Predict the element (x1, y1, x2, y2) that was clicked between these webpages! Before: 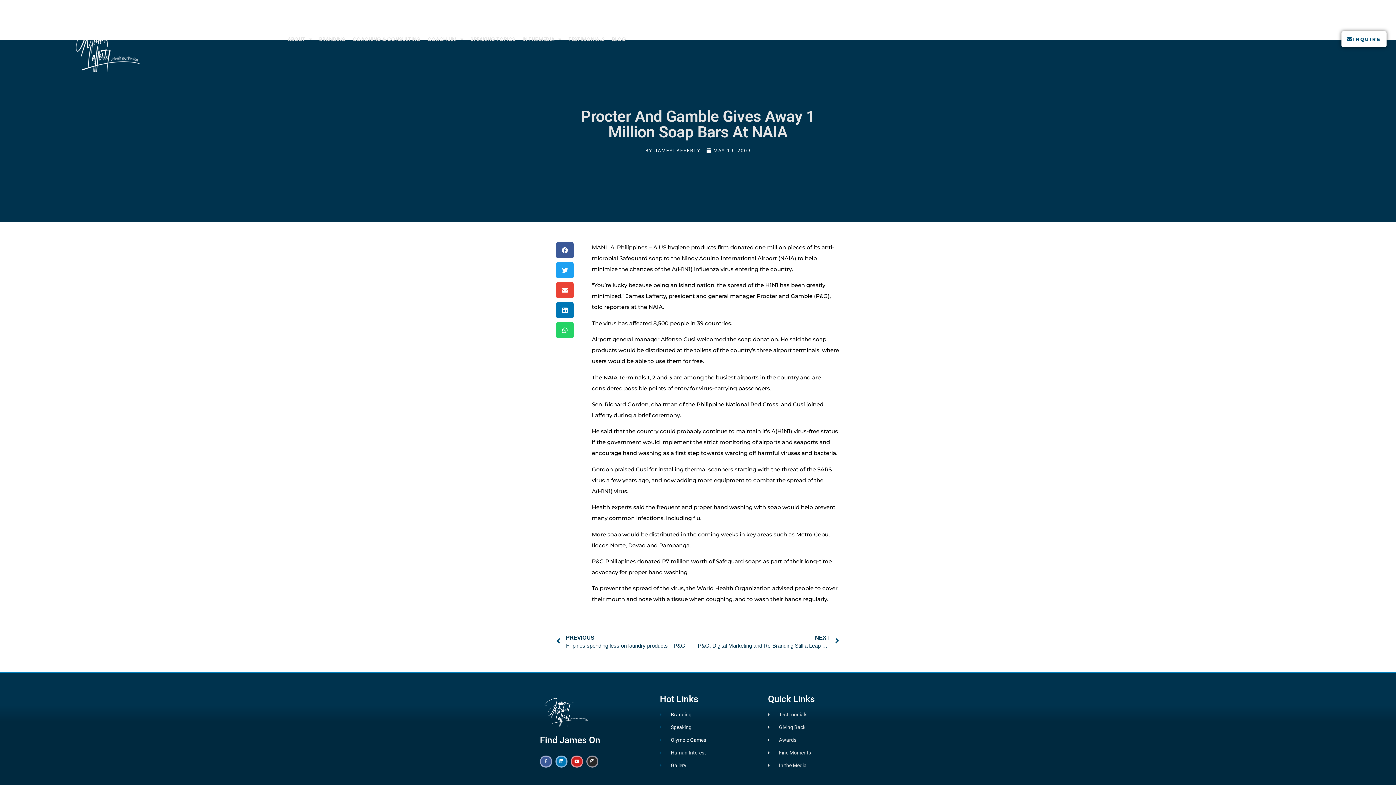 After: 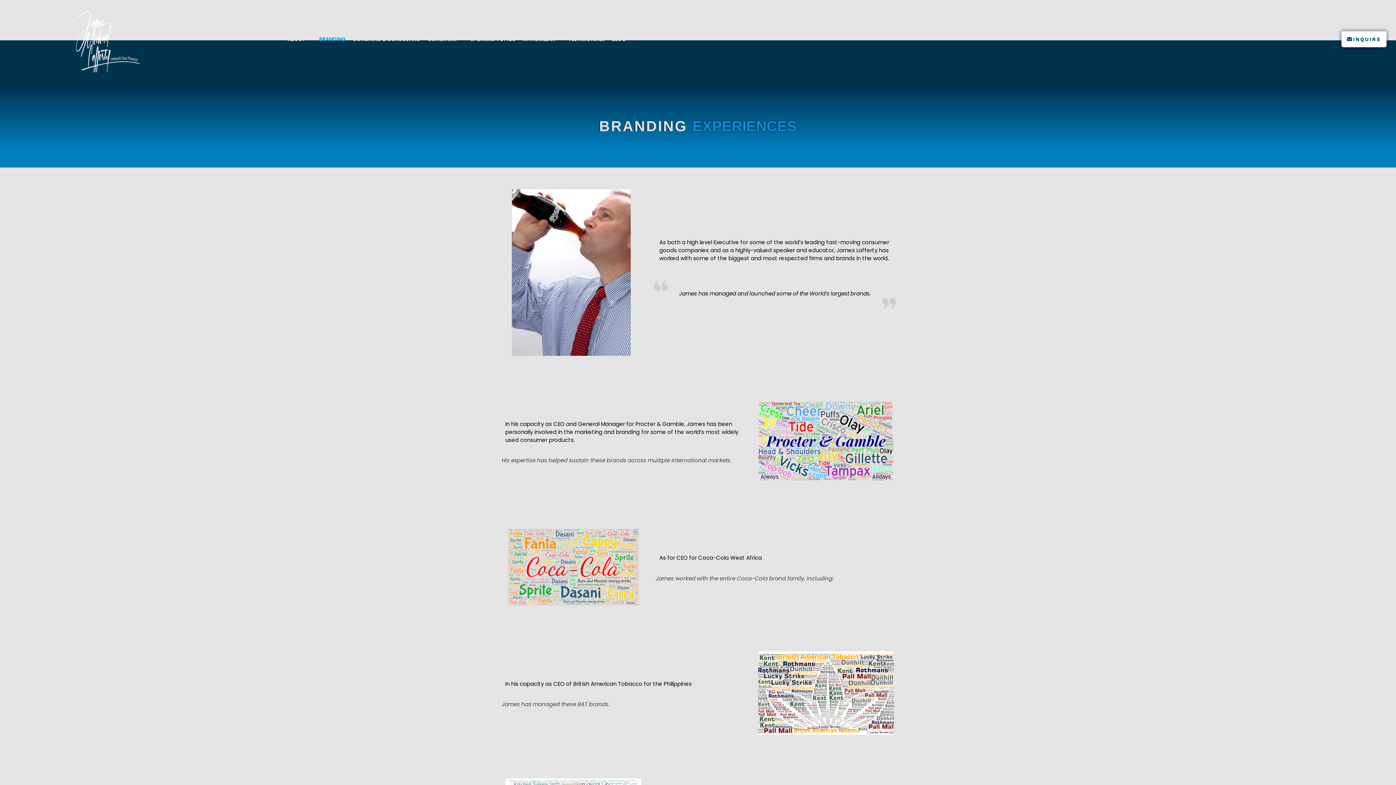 Action: bbox: (659, 711, 768, 718) label: Branding